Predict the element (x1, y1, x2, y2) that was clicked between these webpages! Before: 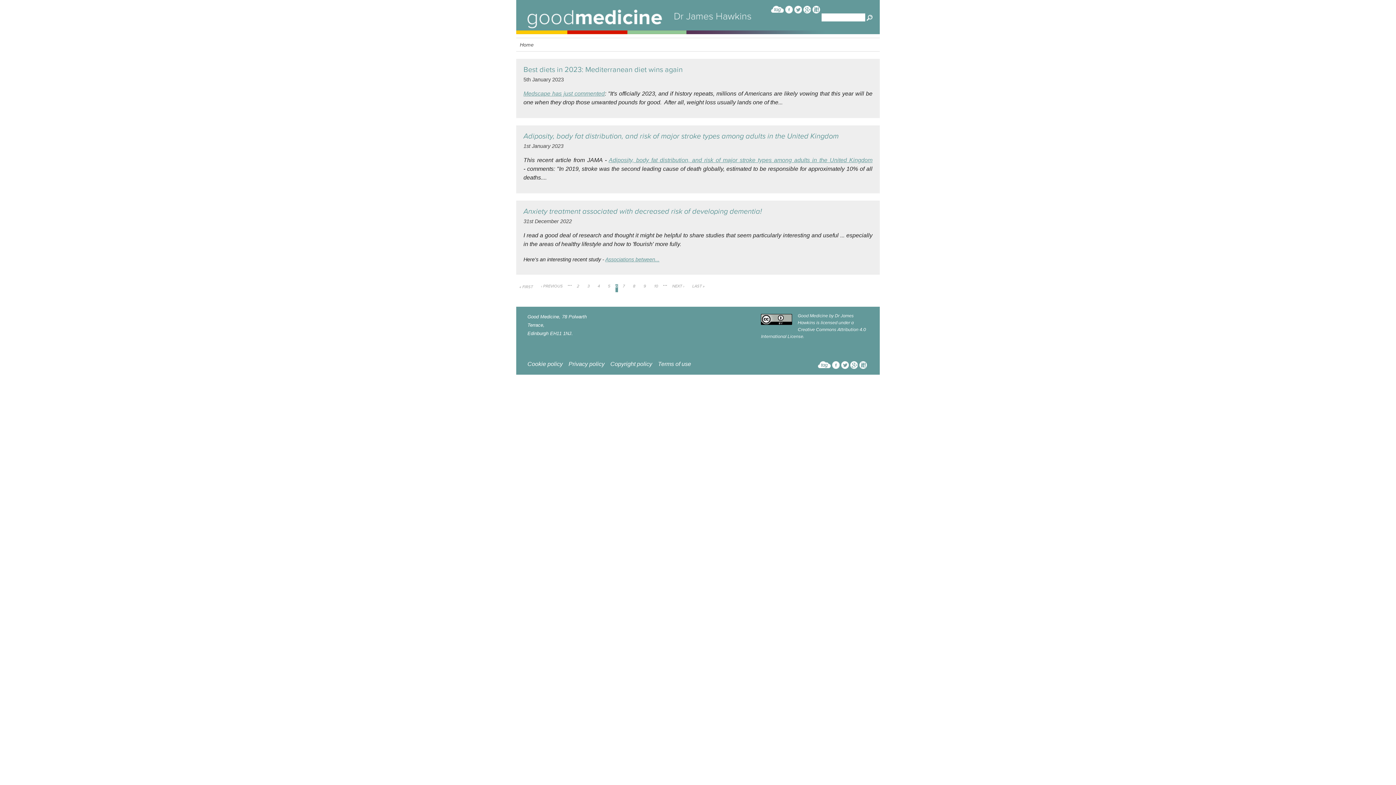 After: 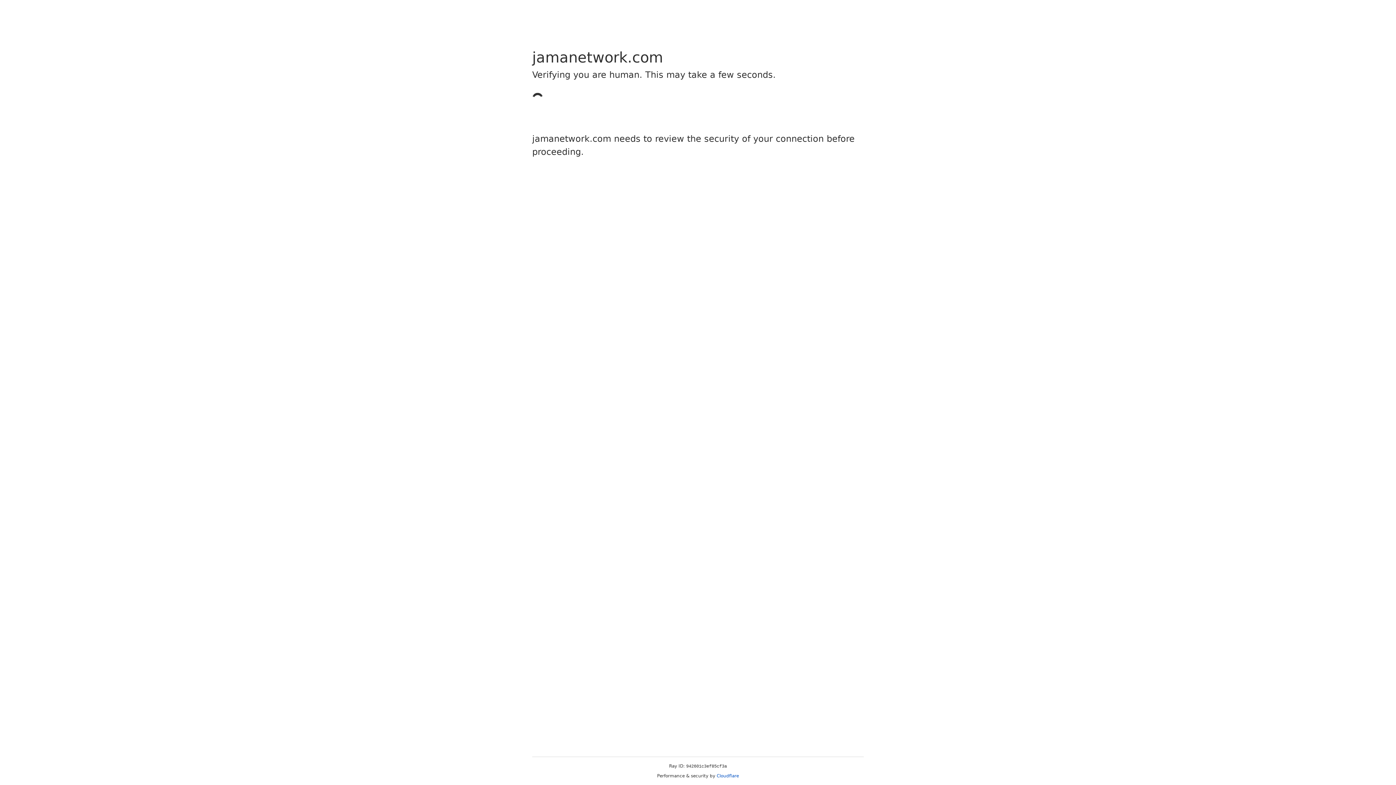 Action: label: Adiposity, body fat distribution, and risk of major stroke types among adults in the United Kingdom bbox: (608, 157, 872, 163)